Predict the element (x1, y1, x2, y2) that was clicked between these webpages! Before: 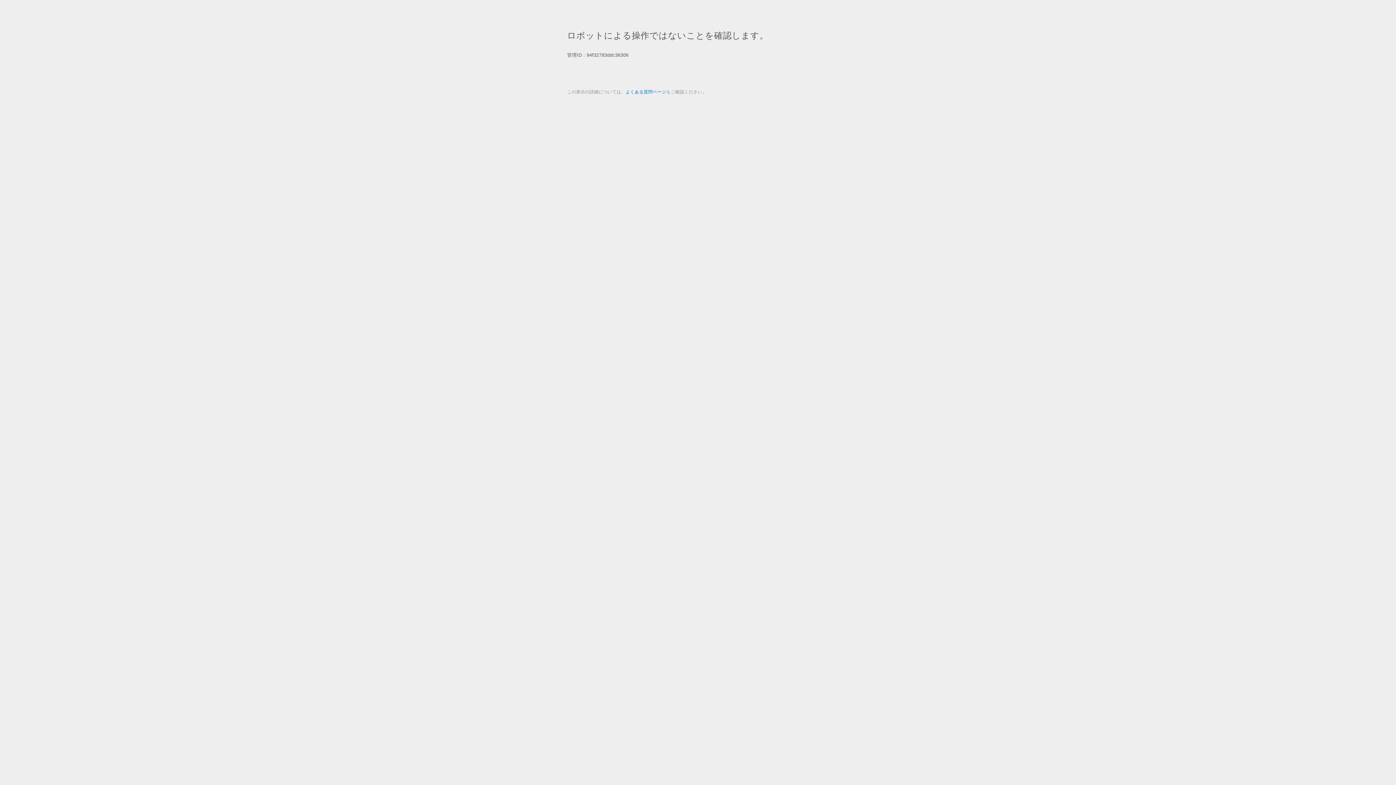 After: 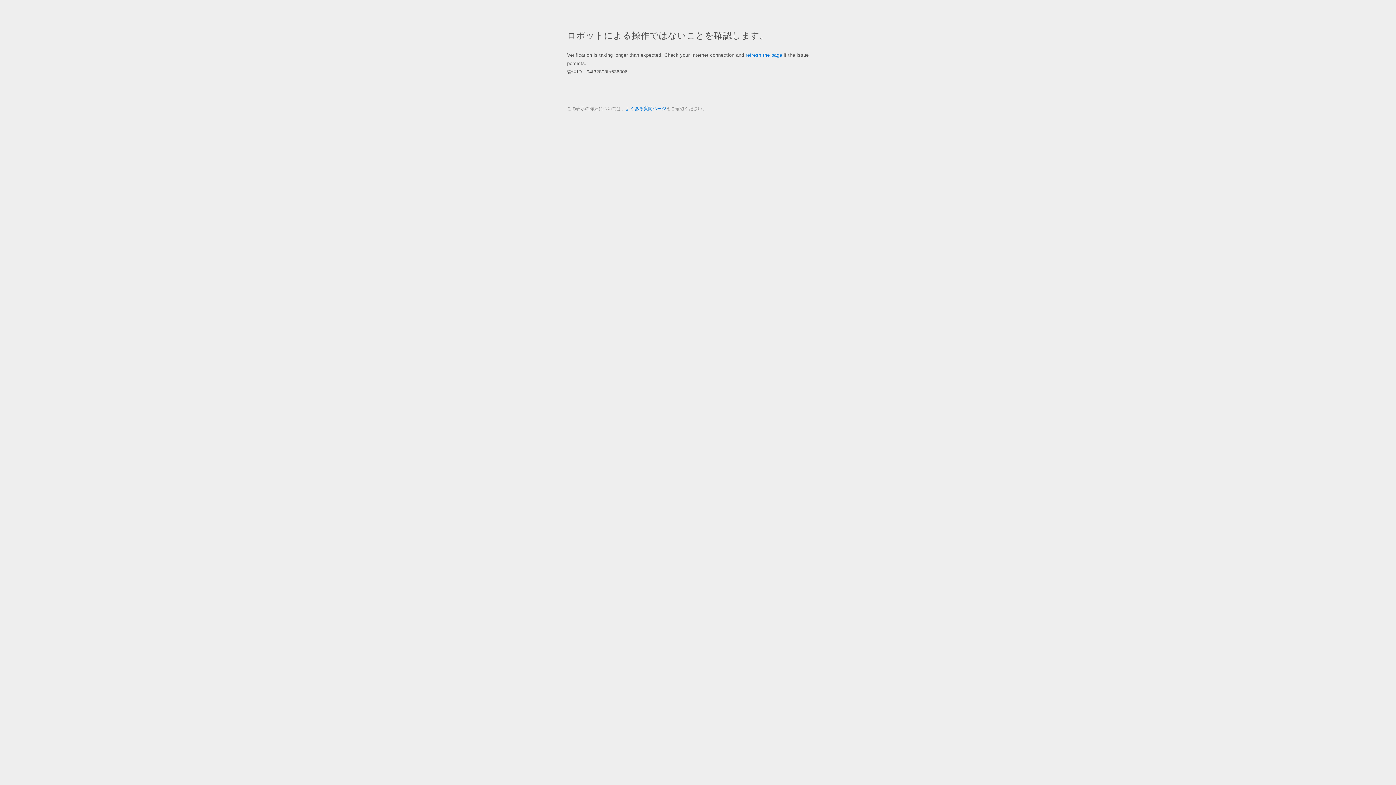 Action: label: よくある質問ページ bbox: (625, 89, 666, 94)